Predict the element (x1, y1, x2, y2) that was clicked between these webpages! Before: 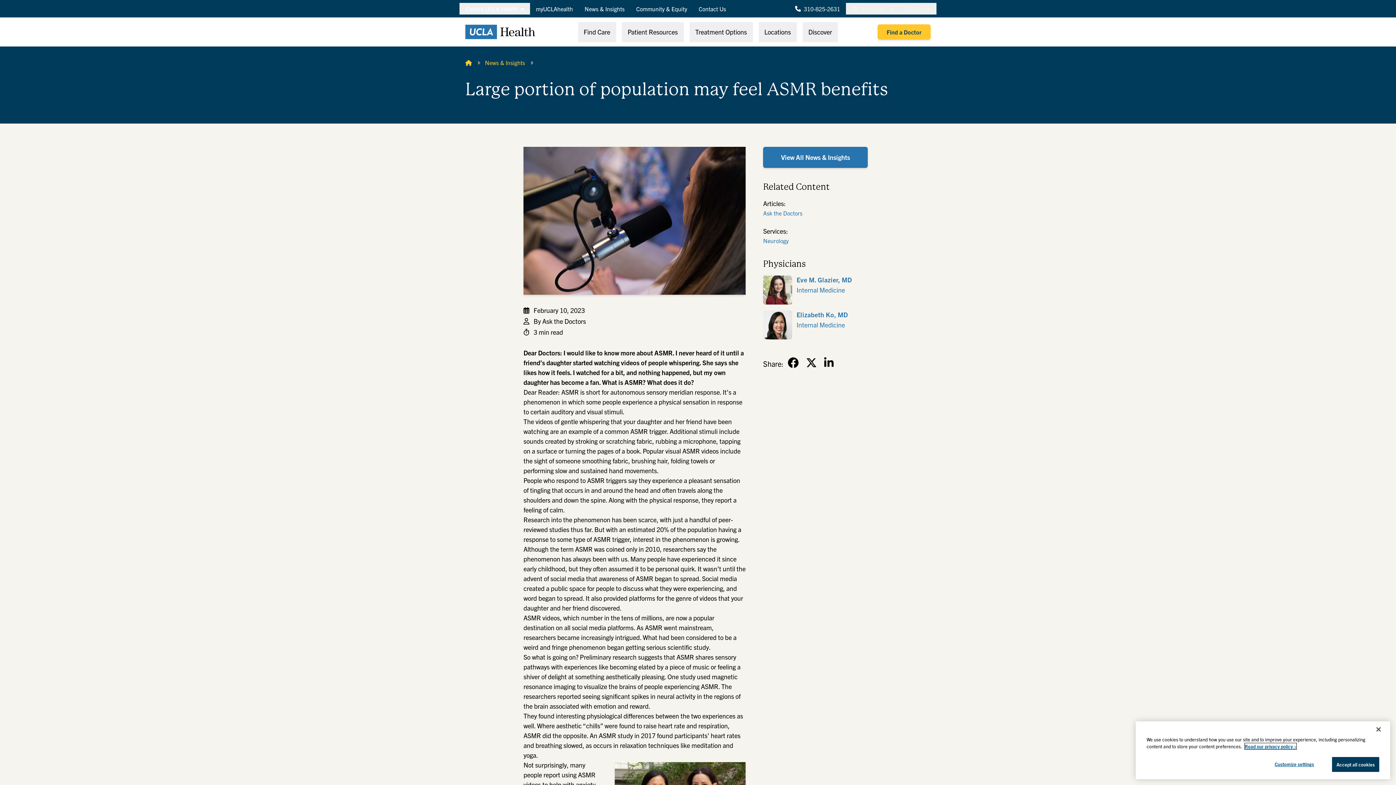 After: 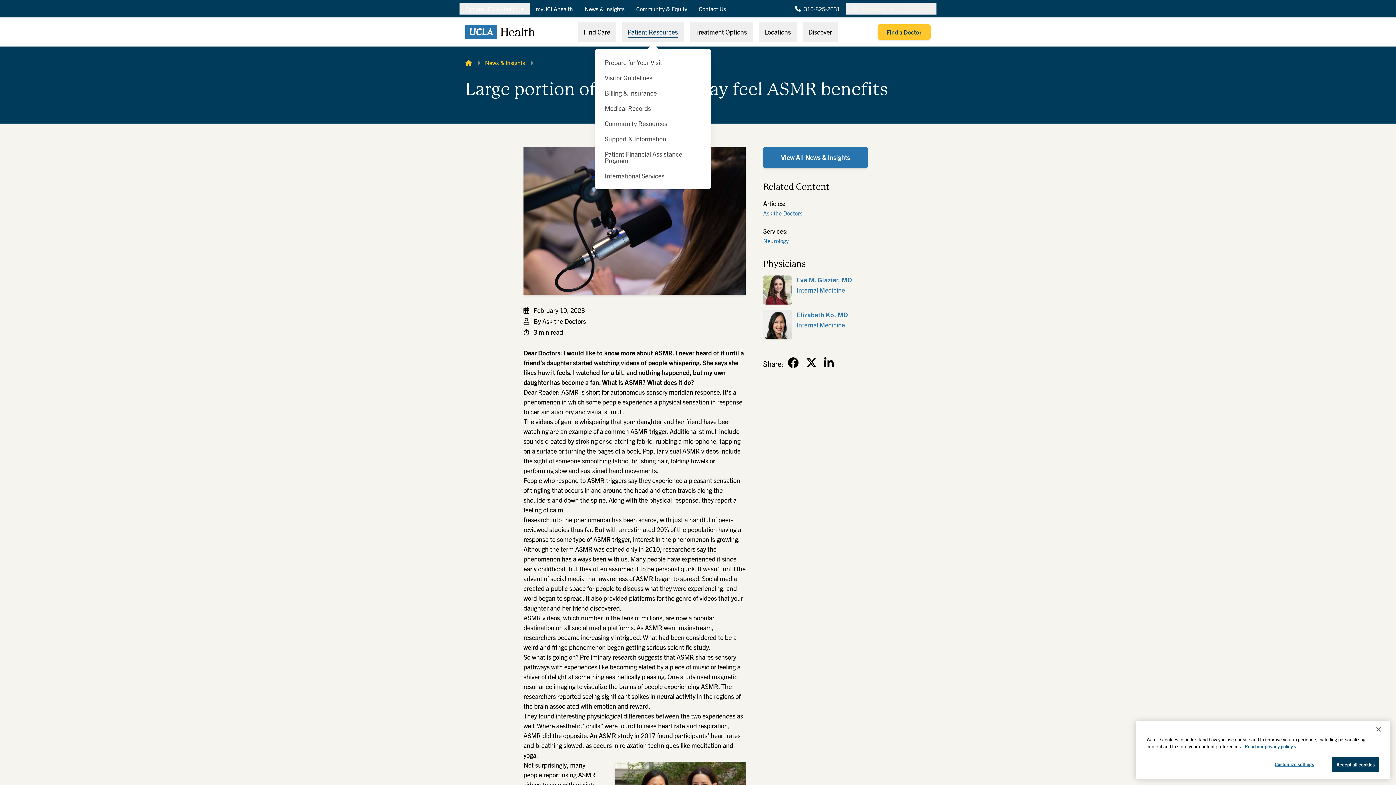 Action: label: Patient Resources bbox: (622, 22, 683, 42)